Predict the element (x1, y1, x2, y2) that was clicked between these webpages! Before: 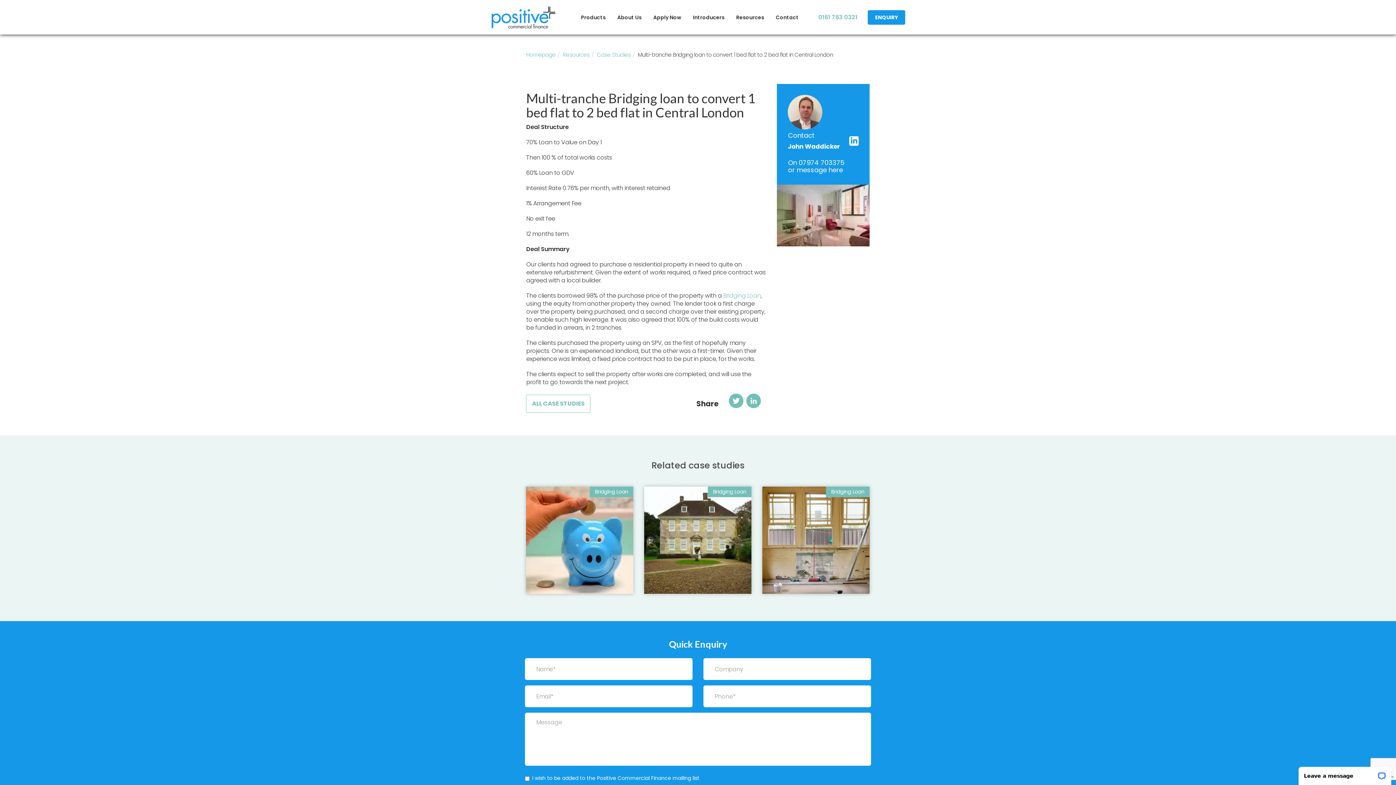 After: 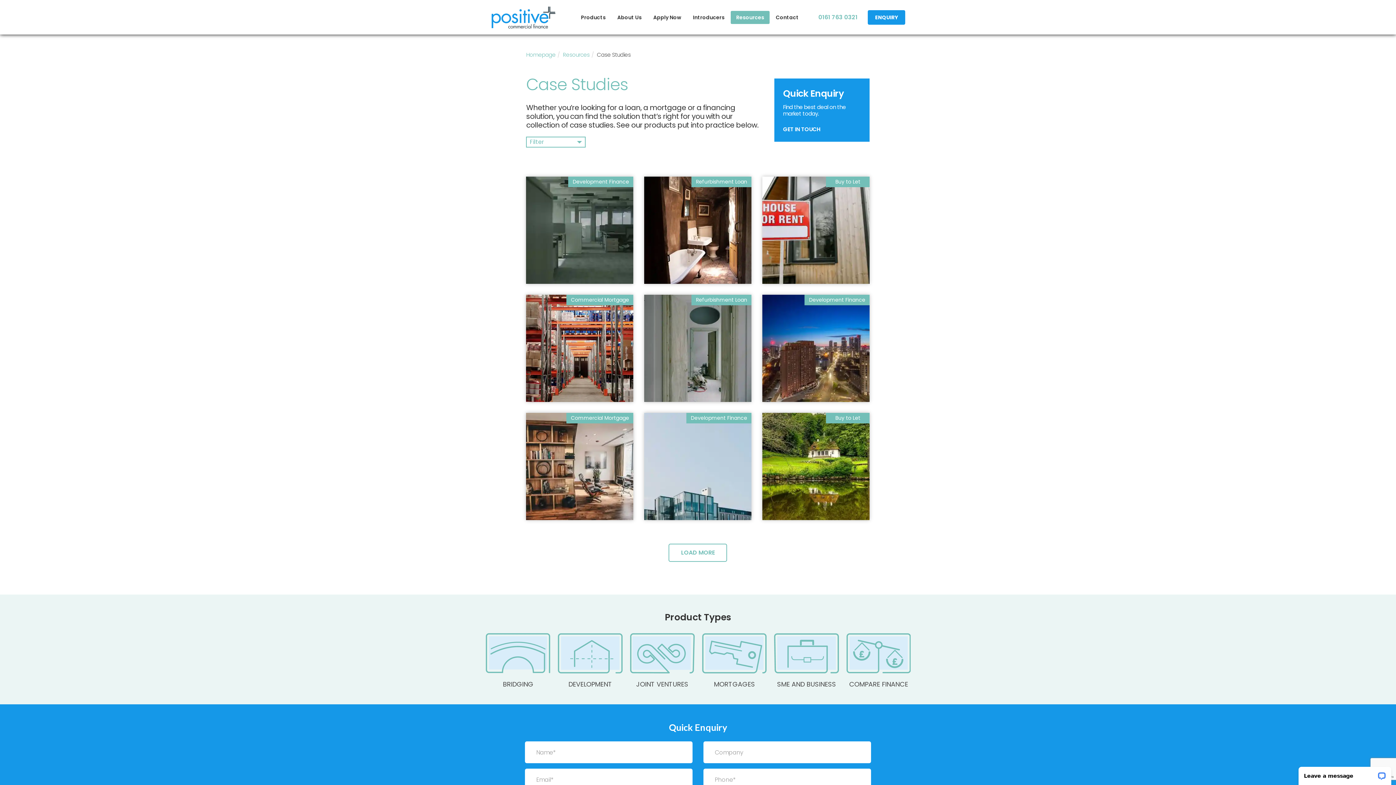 Action: bbox: (526, 394, 590, 412) label: ALL CASE STUDIES